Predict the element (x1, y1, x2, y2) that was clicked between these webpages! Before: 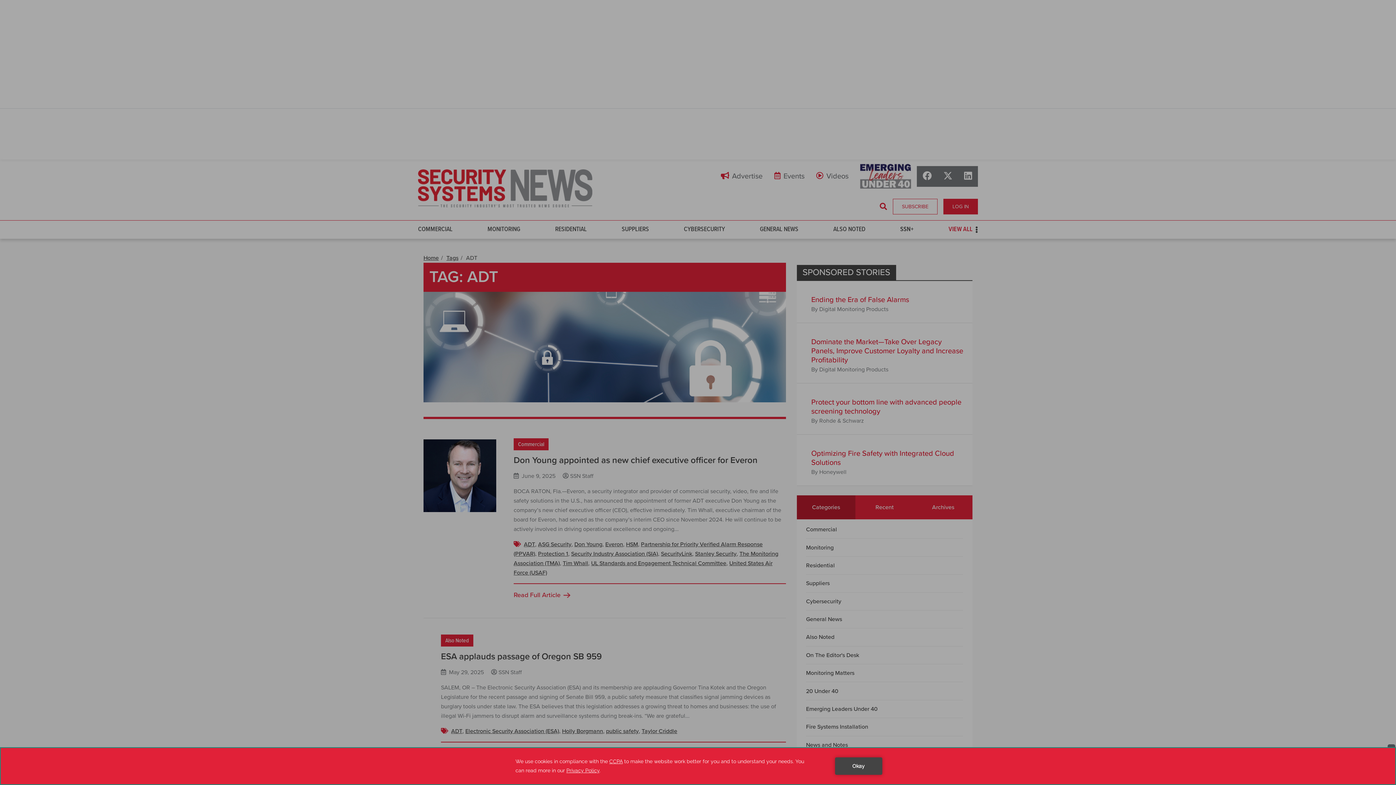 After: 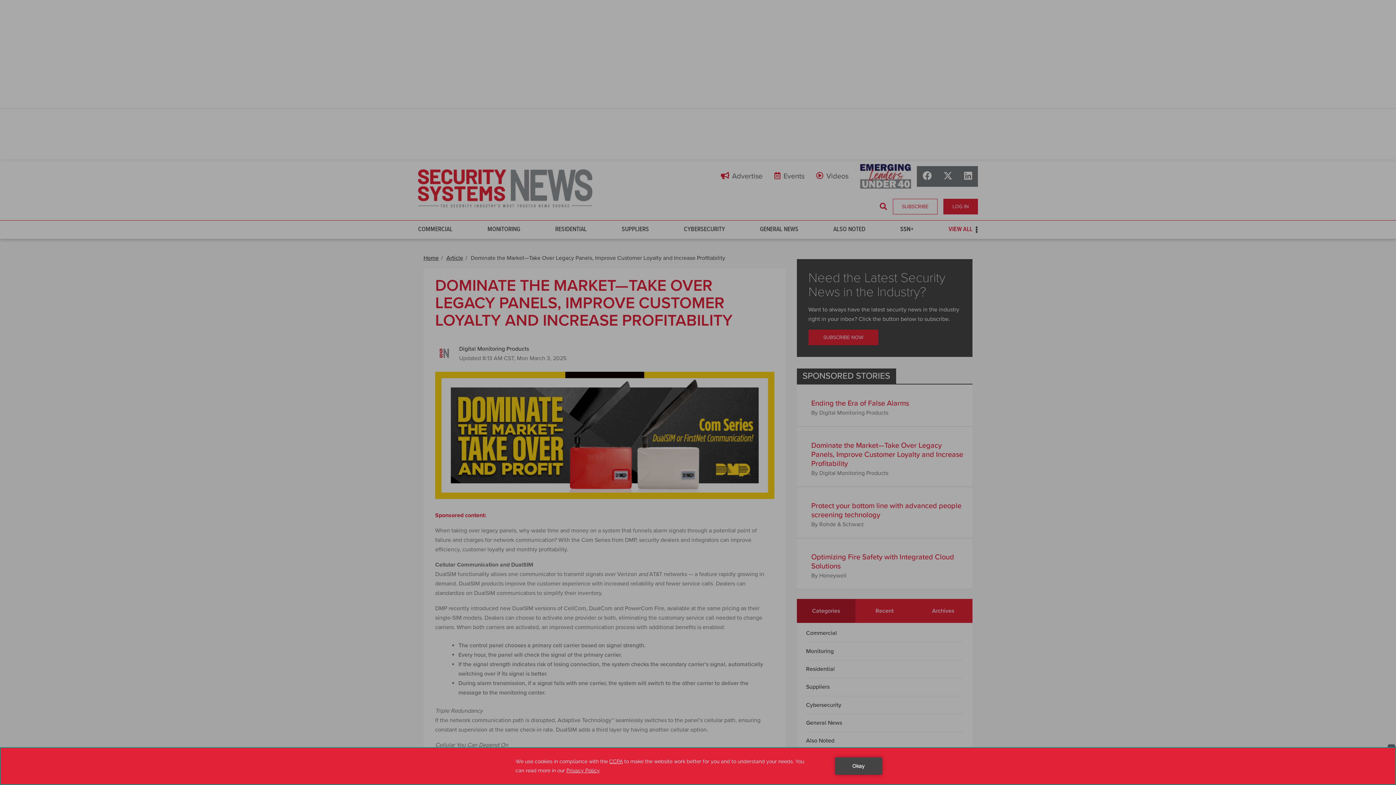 Action: bbox: (811, 337, 963, 364) label: Dominate the Market—Take Over Legacy Panels, Improve Customer Loyalty and Increase Profitability